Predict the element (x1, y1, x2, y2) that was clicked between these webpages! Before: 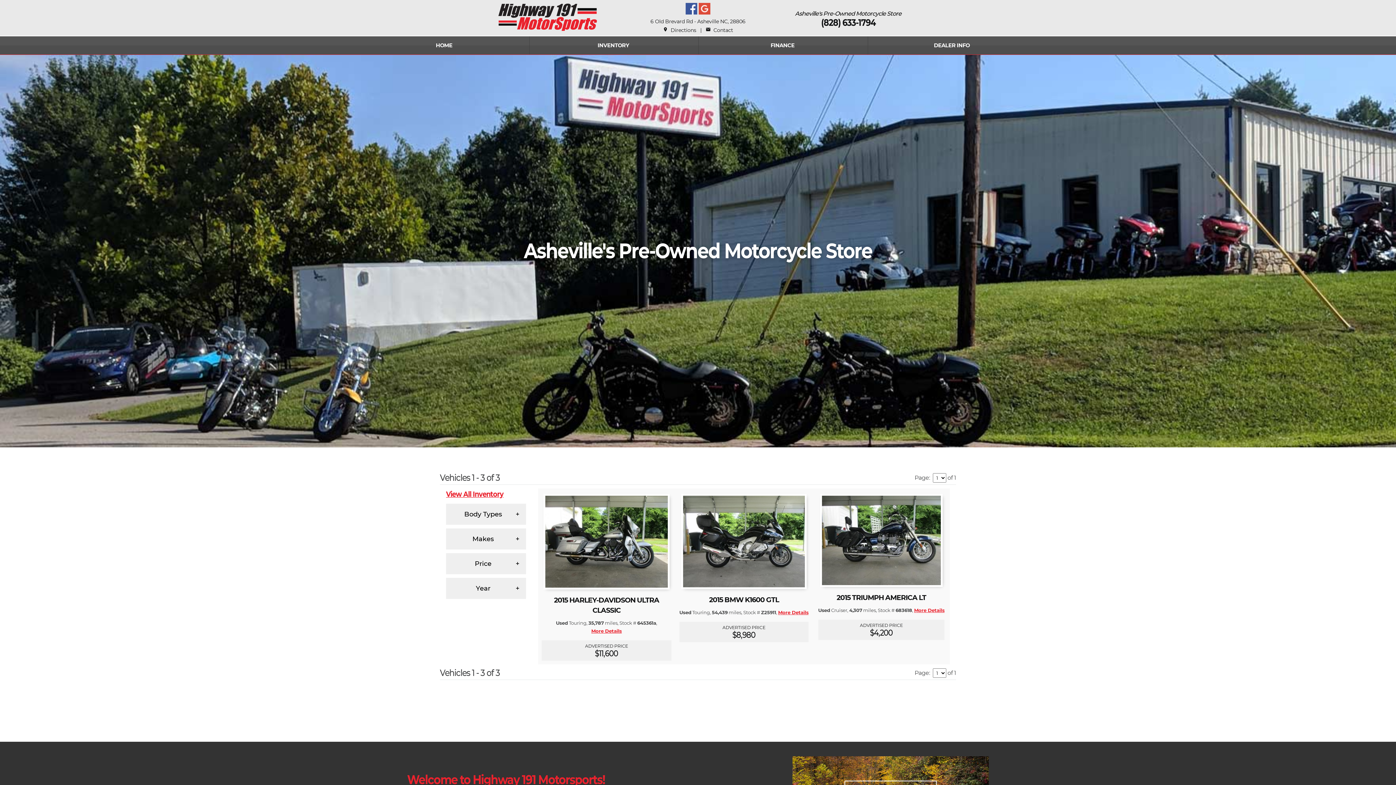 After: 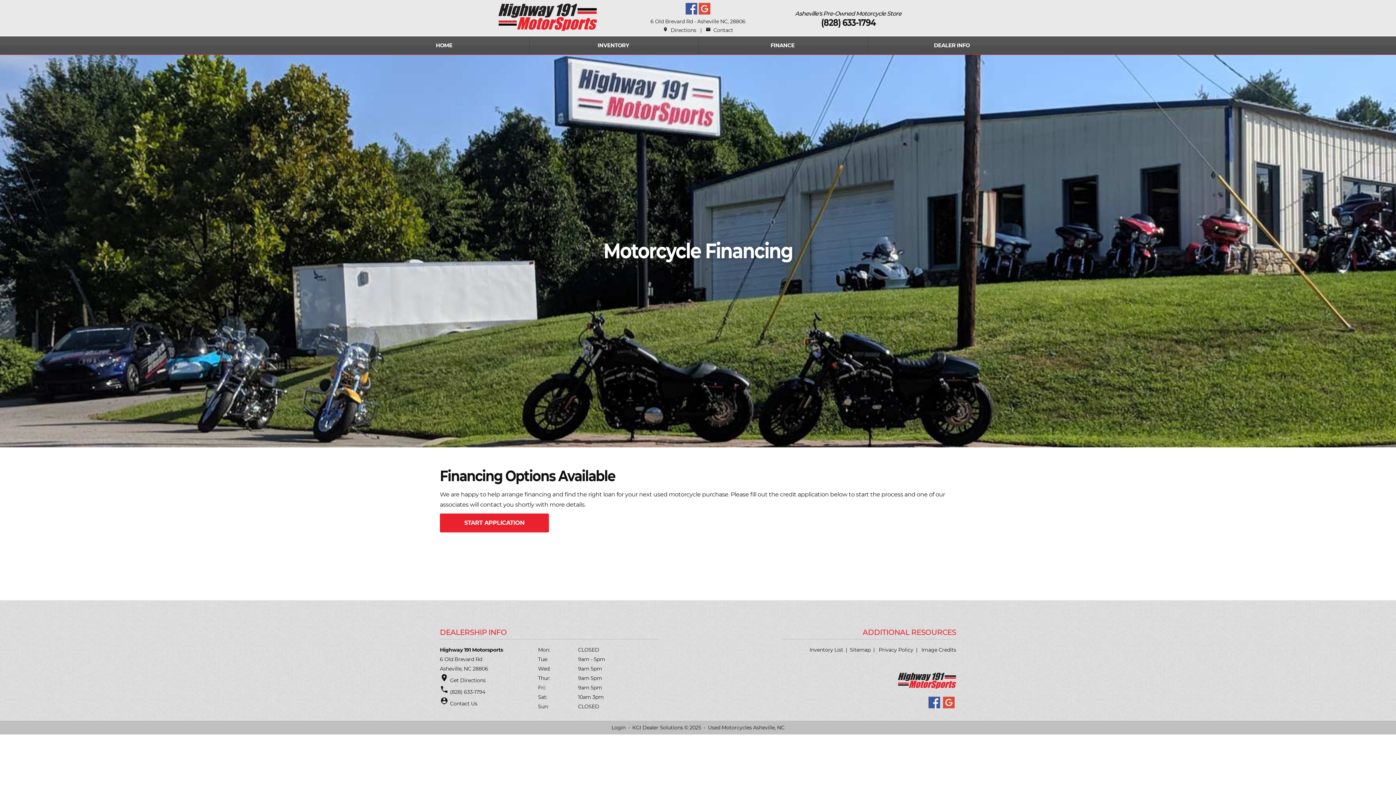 Action: label: FINANCE bbox: (699, 36, 866, 54)